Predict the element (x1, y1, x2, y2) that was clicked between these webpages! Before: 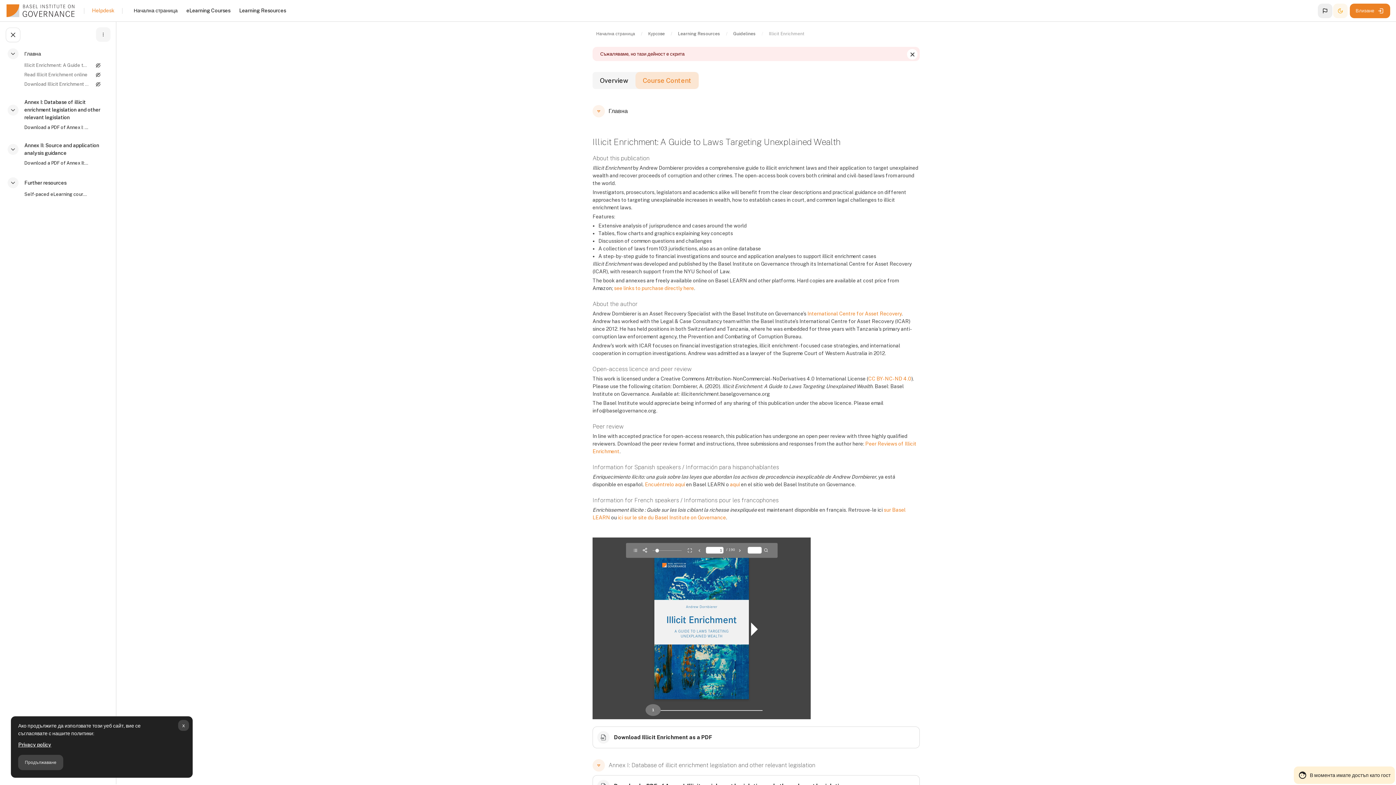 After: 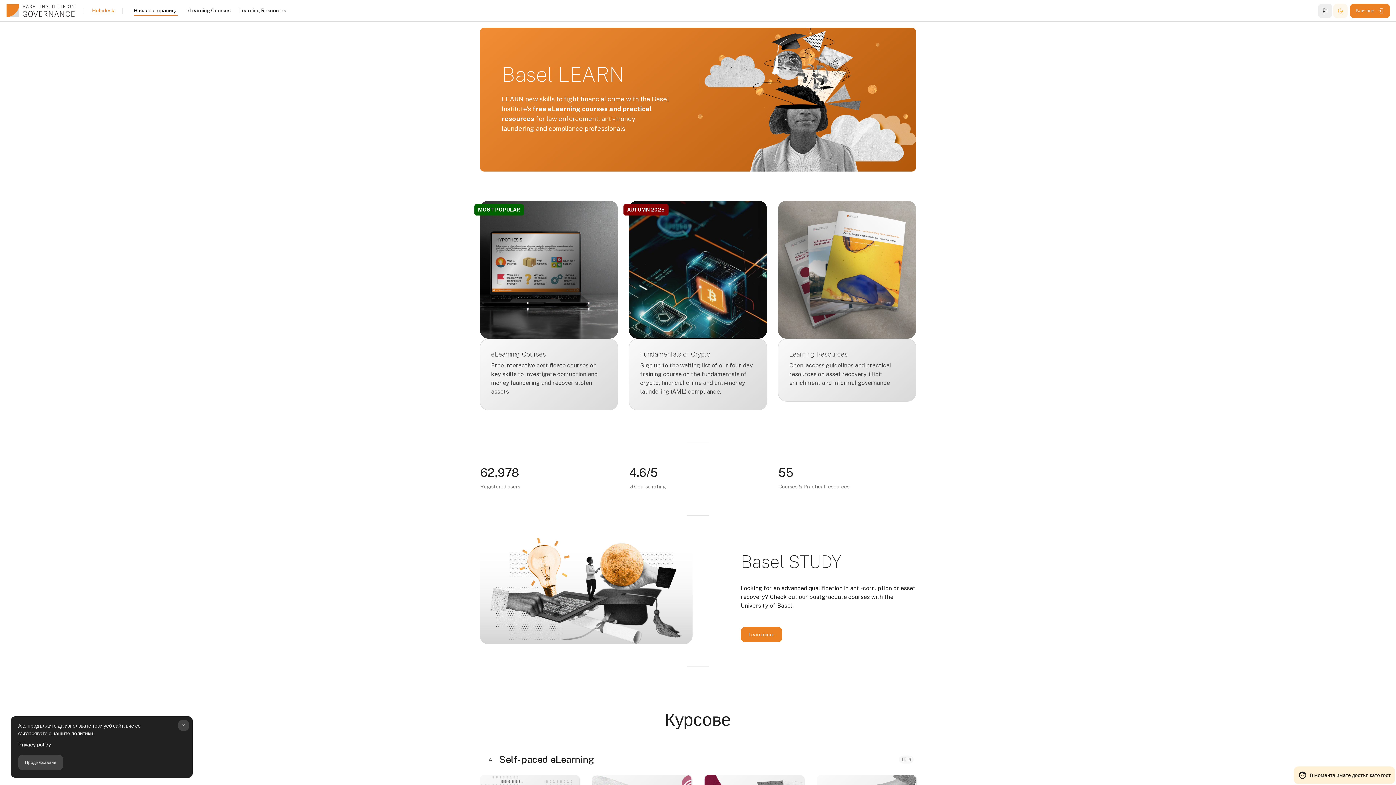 Action: bbox: (3, 4, 74, 17)